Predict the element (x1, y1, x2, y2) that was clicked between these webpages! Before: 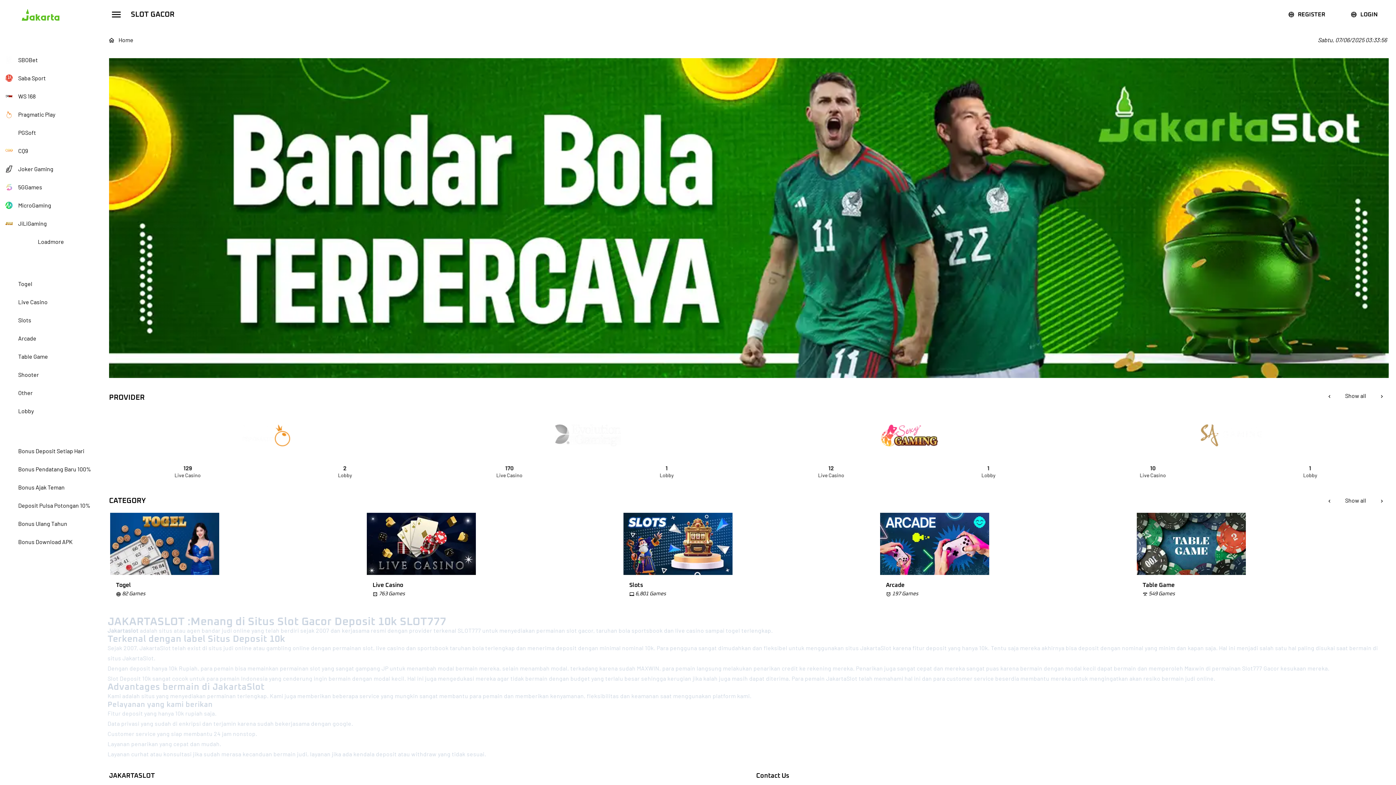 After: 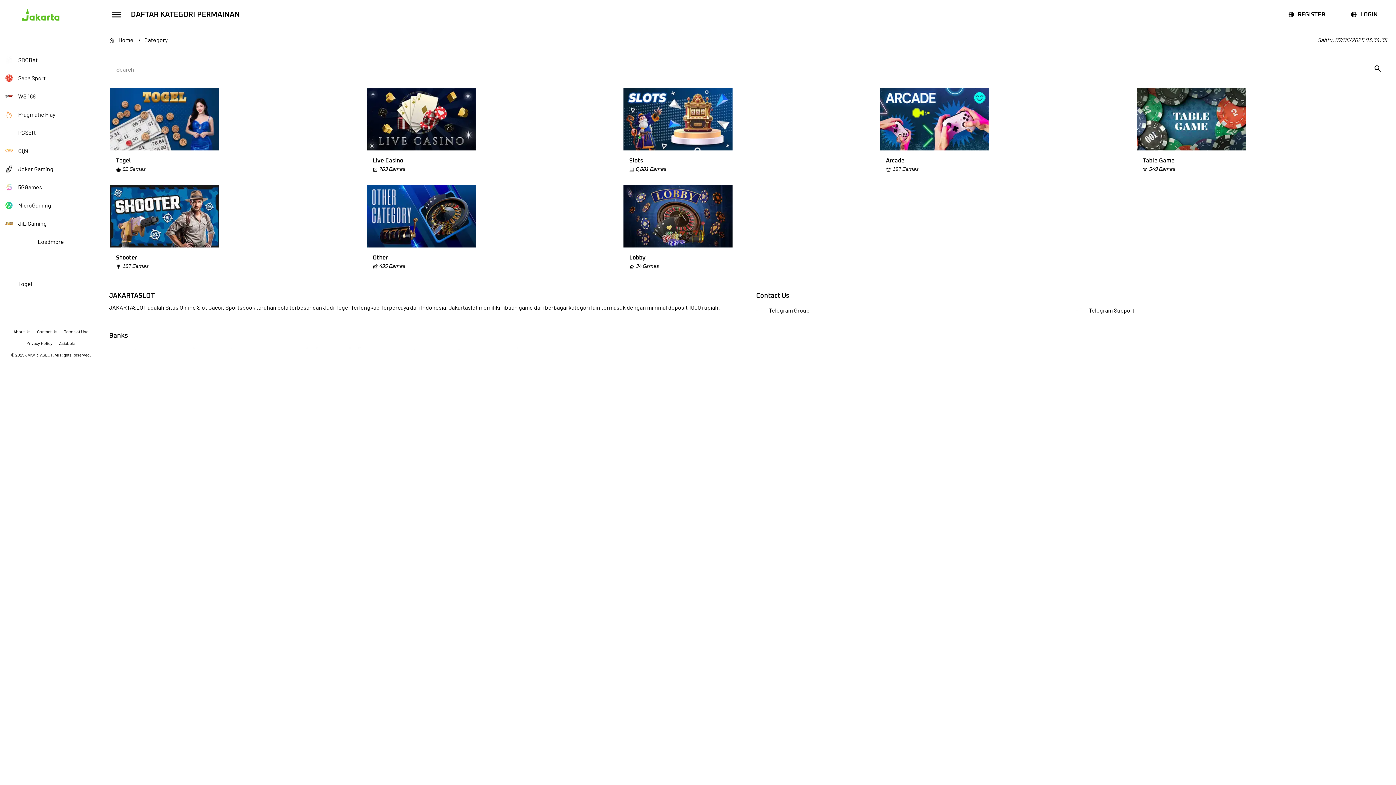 Action: label: CATEGORY bbox: (109, 497, 145, 504)